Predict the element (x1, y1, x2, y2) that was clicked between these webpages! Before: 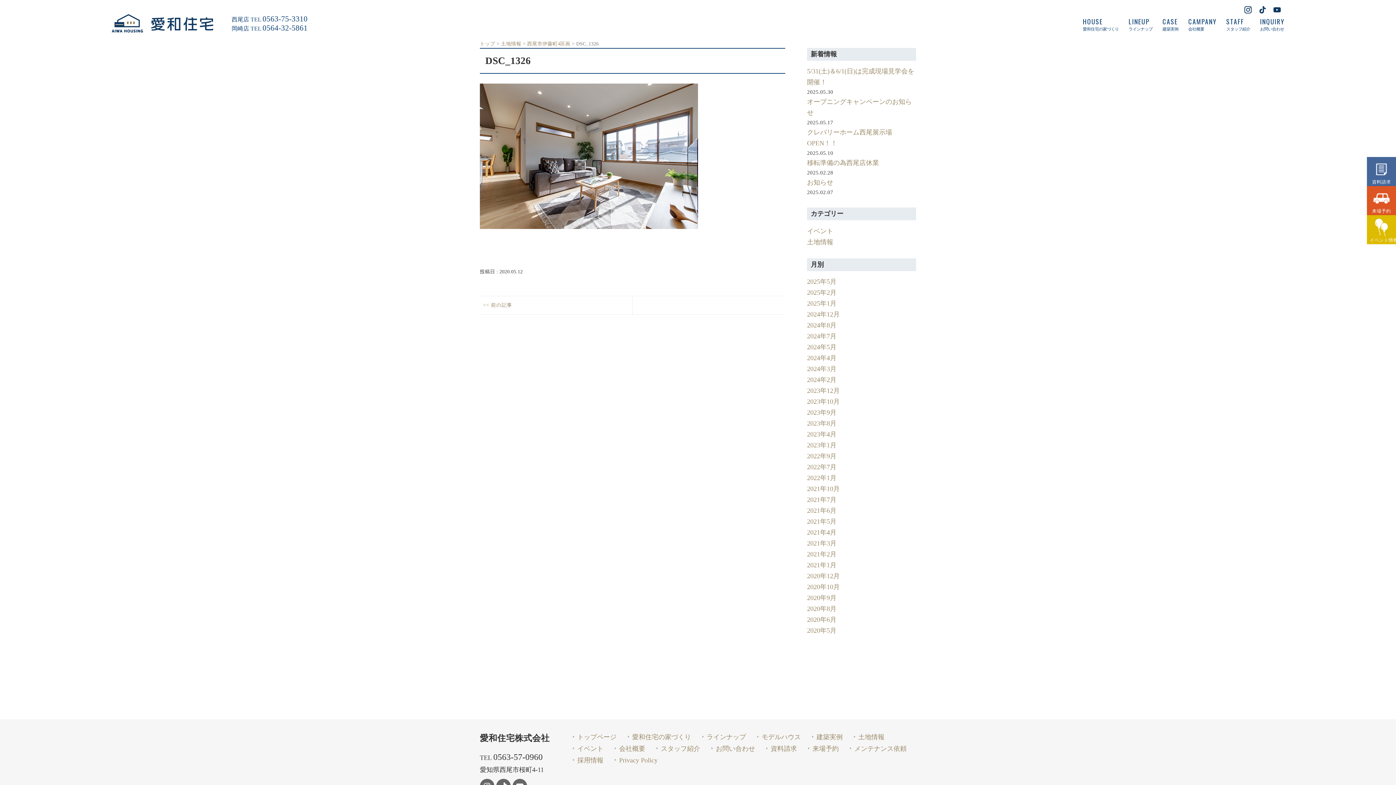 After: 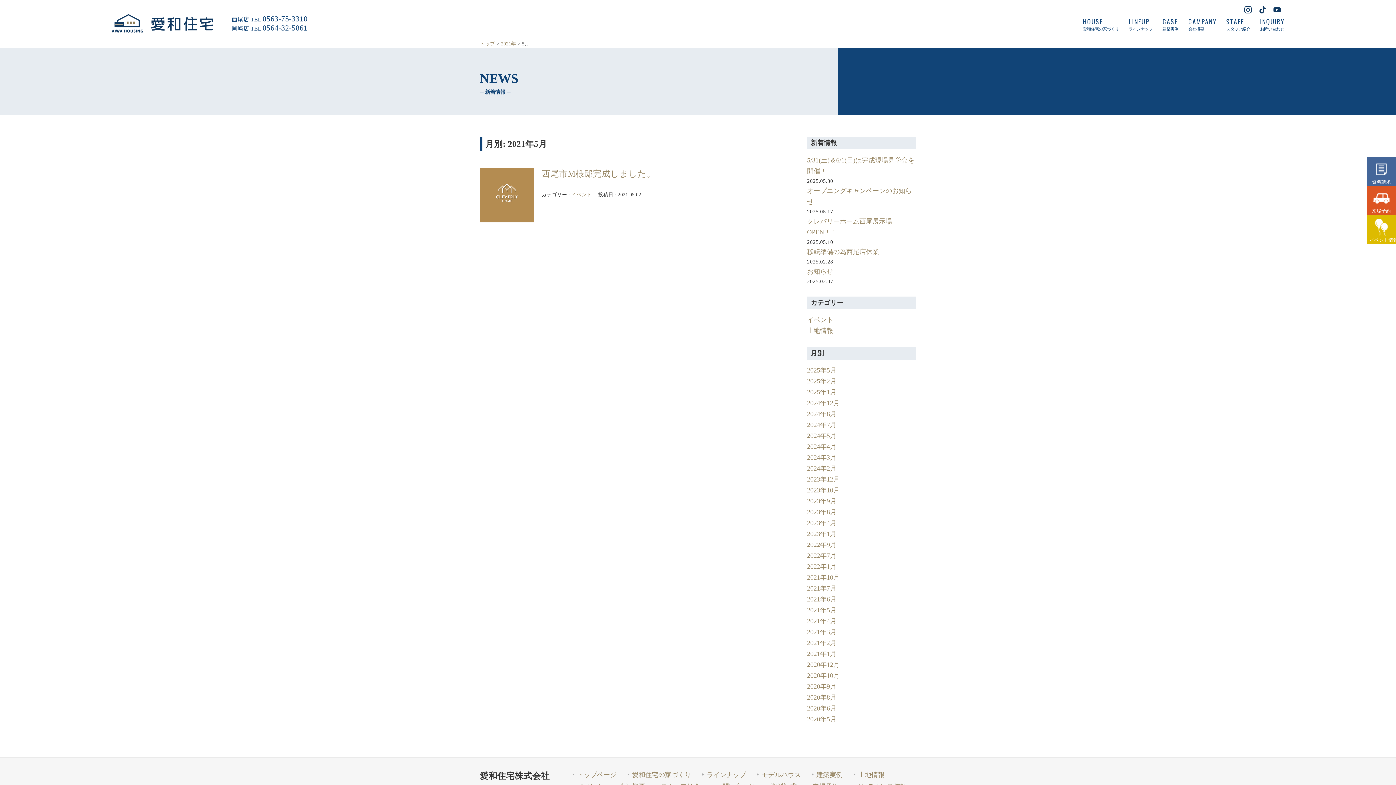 Action: bbox: (807, 518, 836, 525) label: 2021年5月